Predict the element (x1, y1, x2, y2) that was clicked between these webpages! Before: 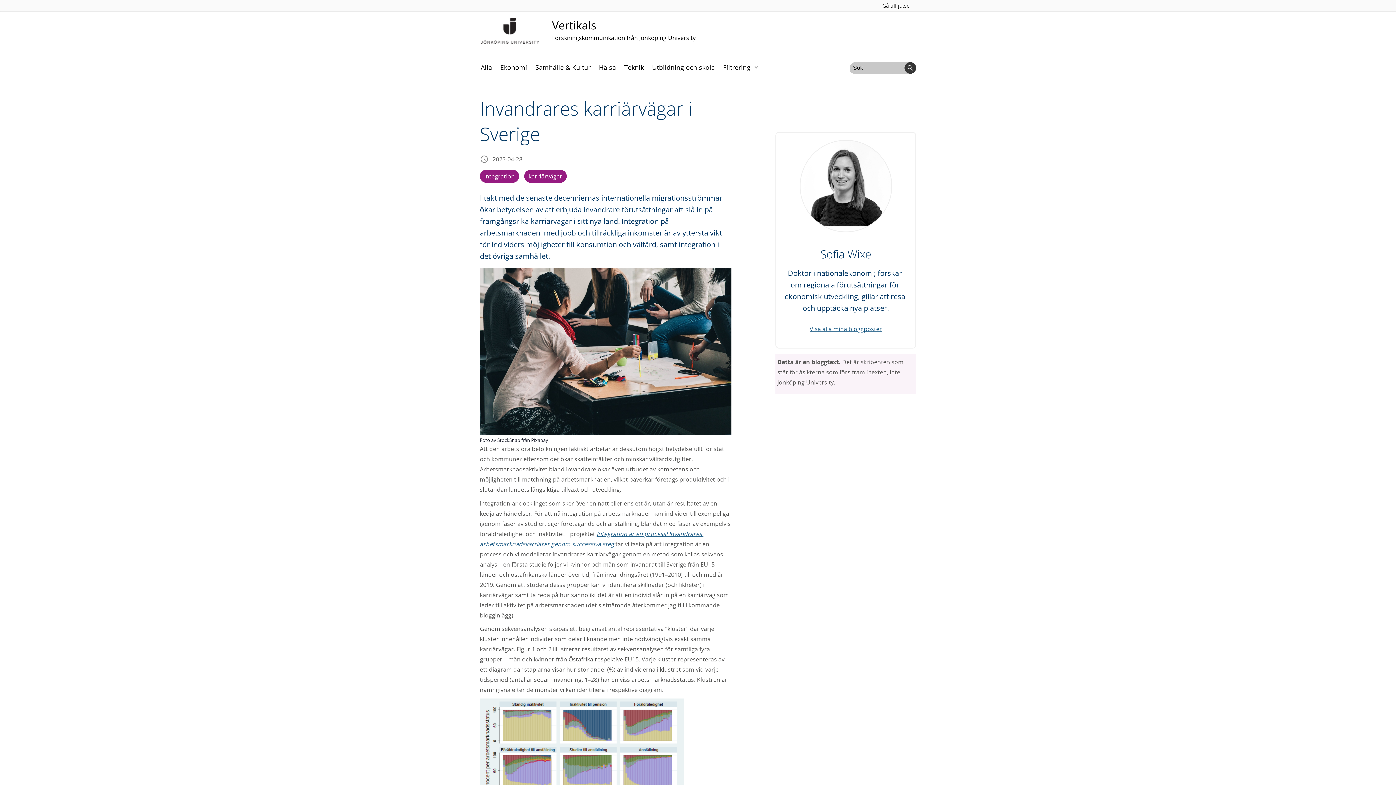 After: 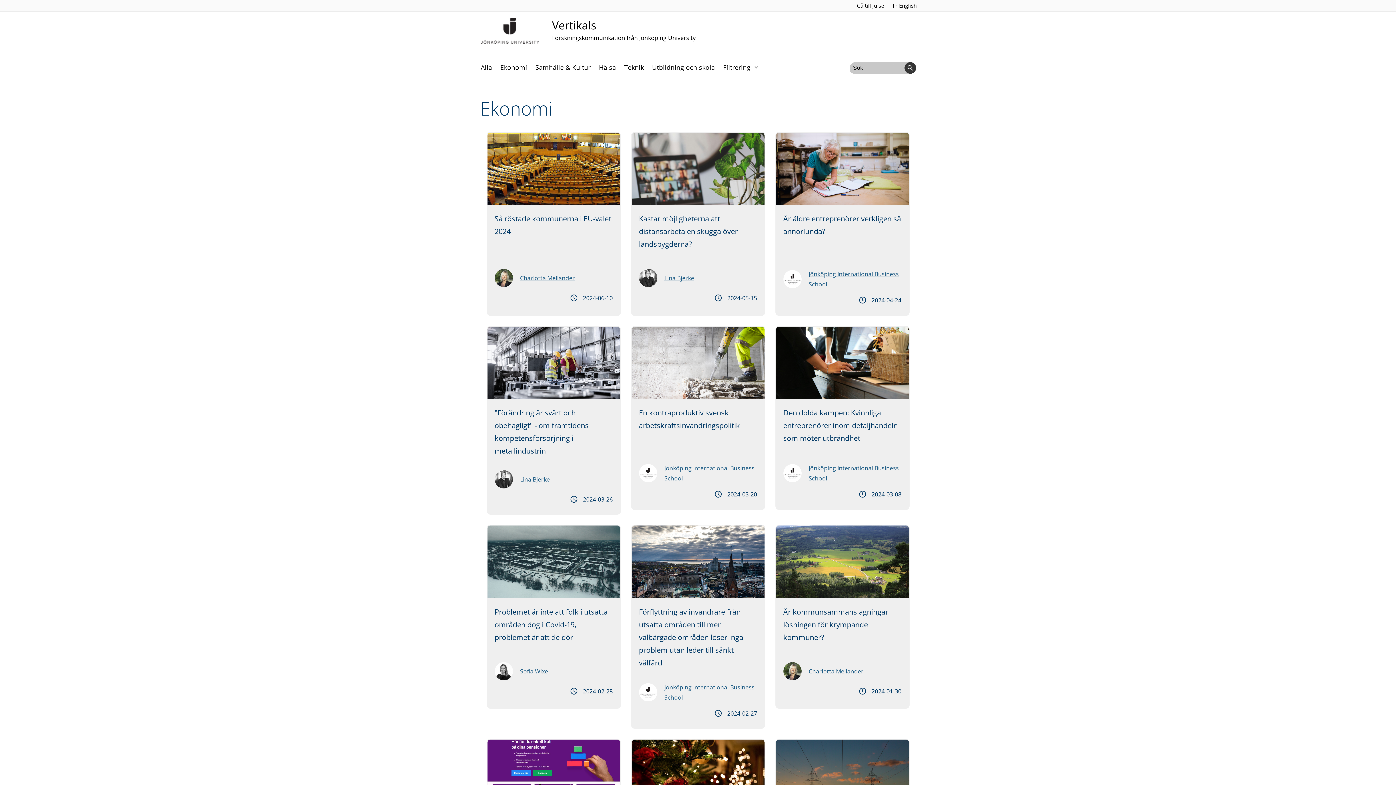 Action: label: Ekonomi bbox: (500, 59, 527, 75)